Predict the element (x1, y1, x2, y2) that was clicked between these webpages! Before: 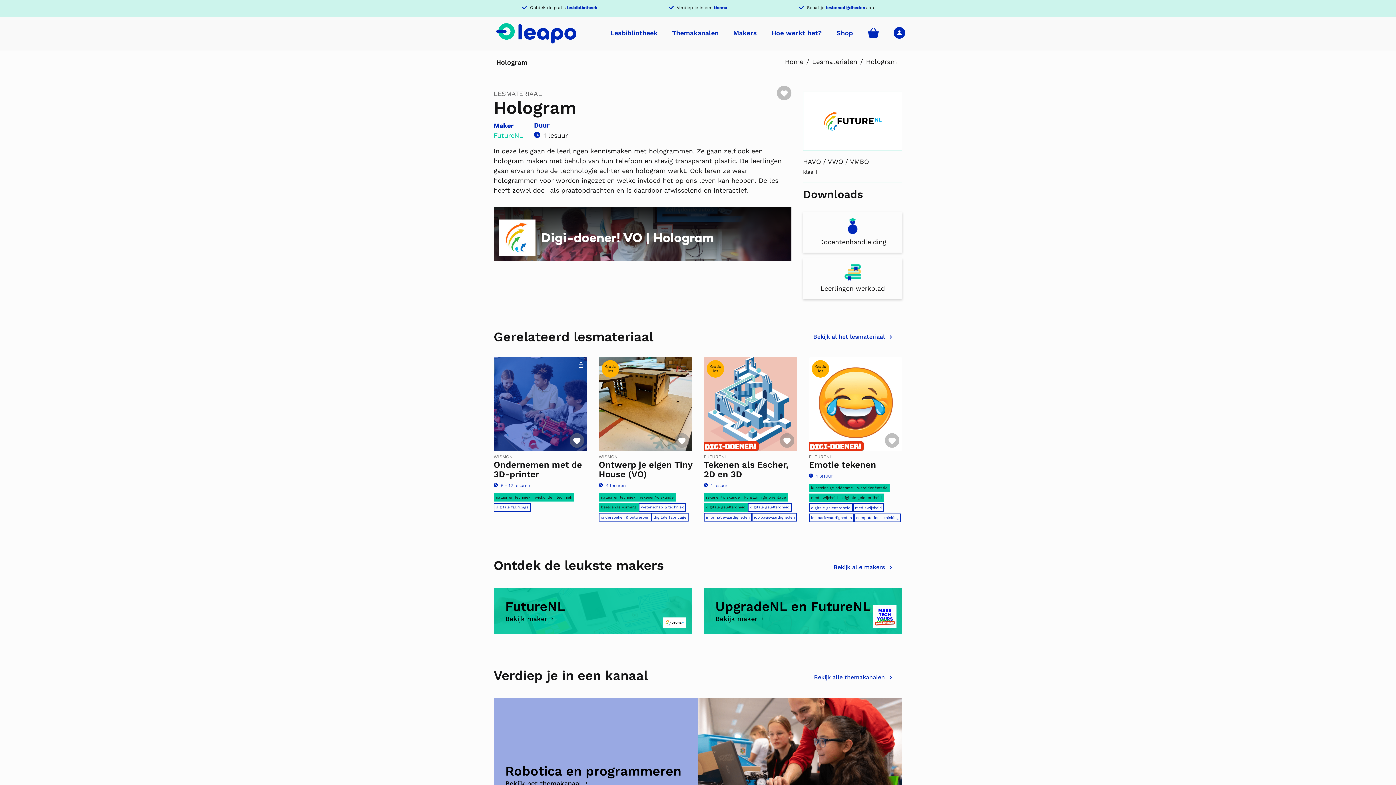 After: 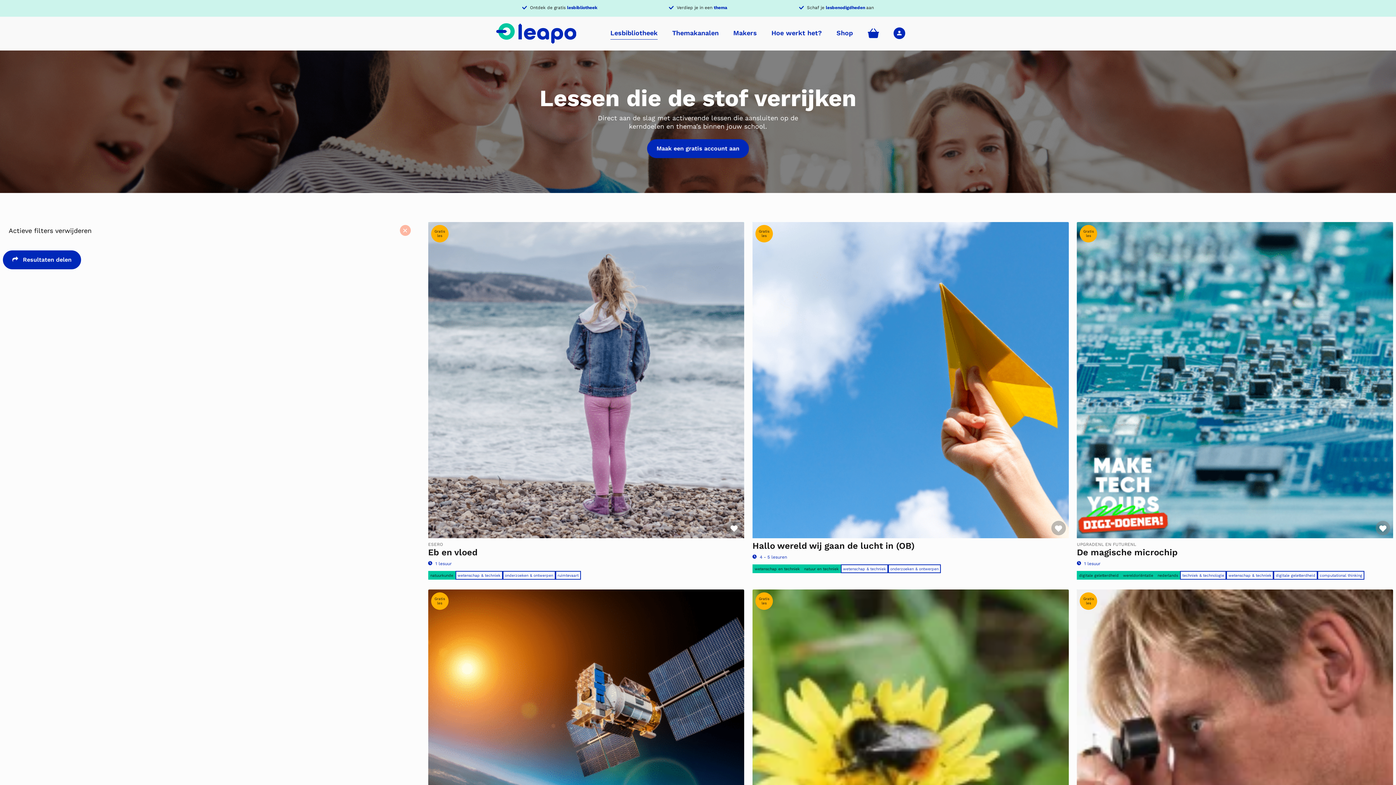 Action: bbox: (638, 503, 686, 511) label: wetenschap & techniek